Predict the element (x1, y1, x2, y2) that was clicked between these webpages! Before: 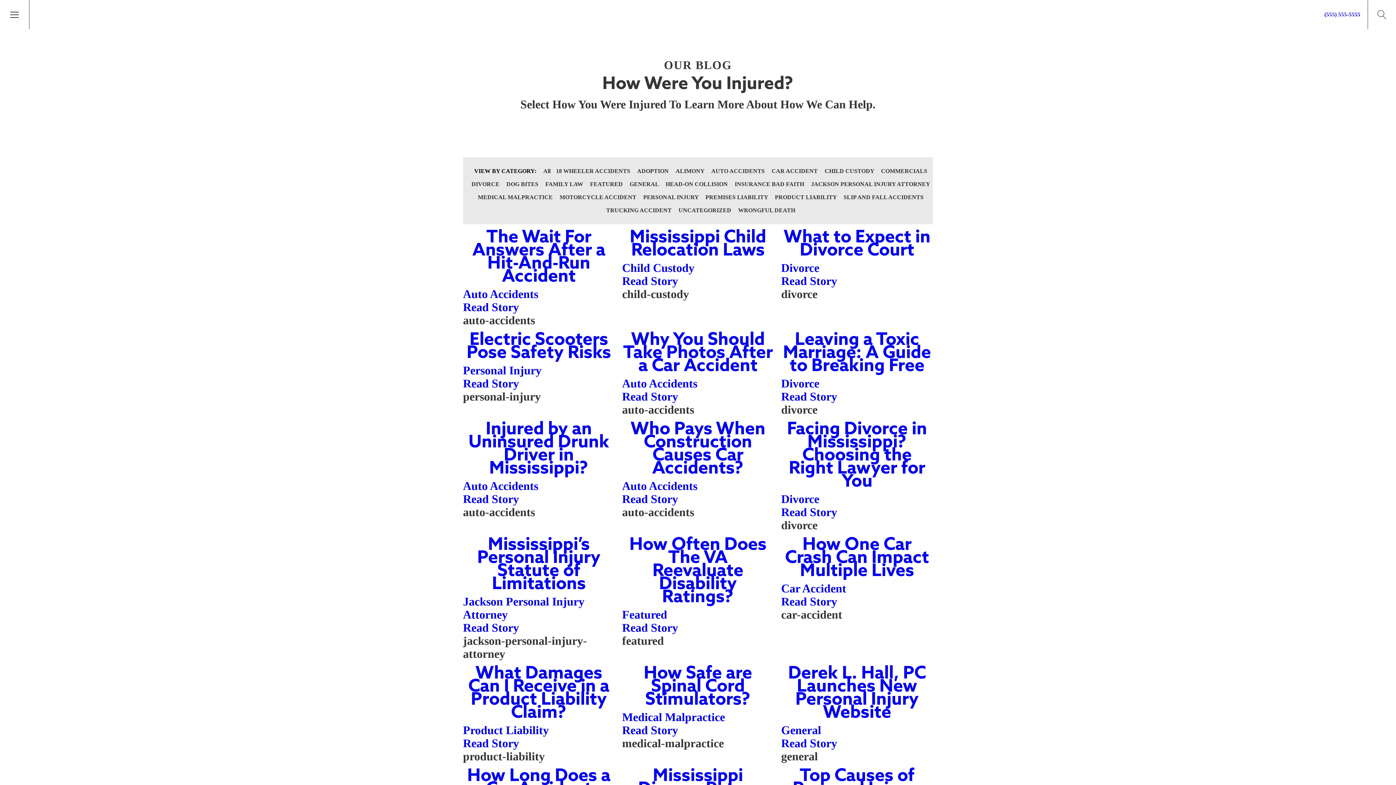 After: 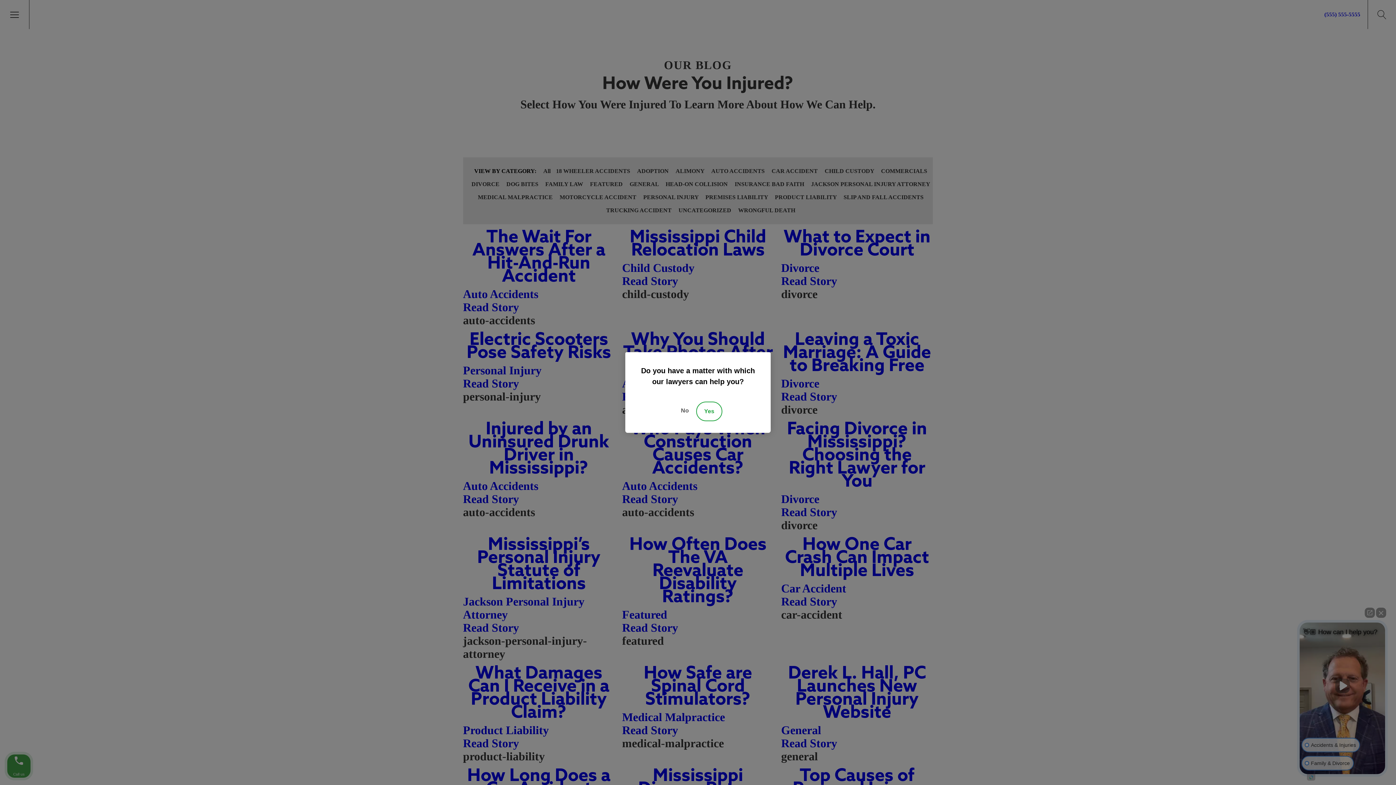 Action: label: FEATURED bbox: (590, 181, 622, 187)